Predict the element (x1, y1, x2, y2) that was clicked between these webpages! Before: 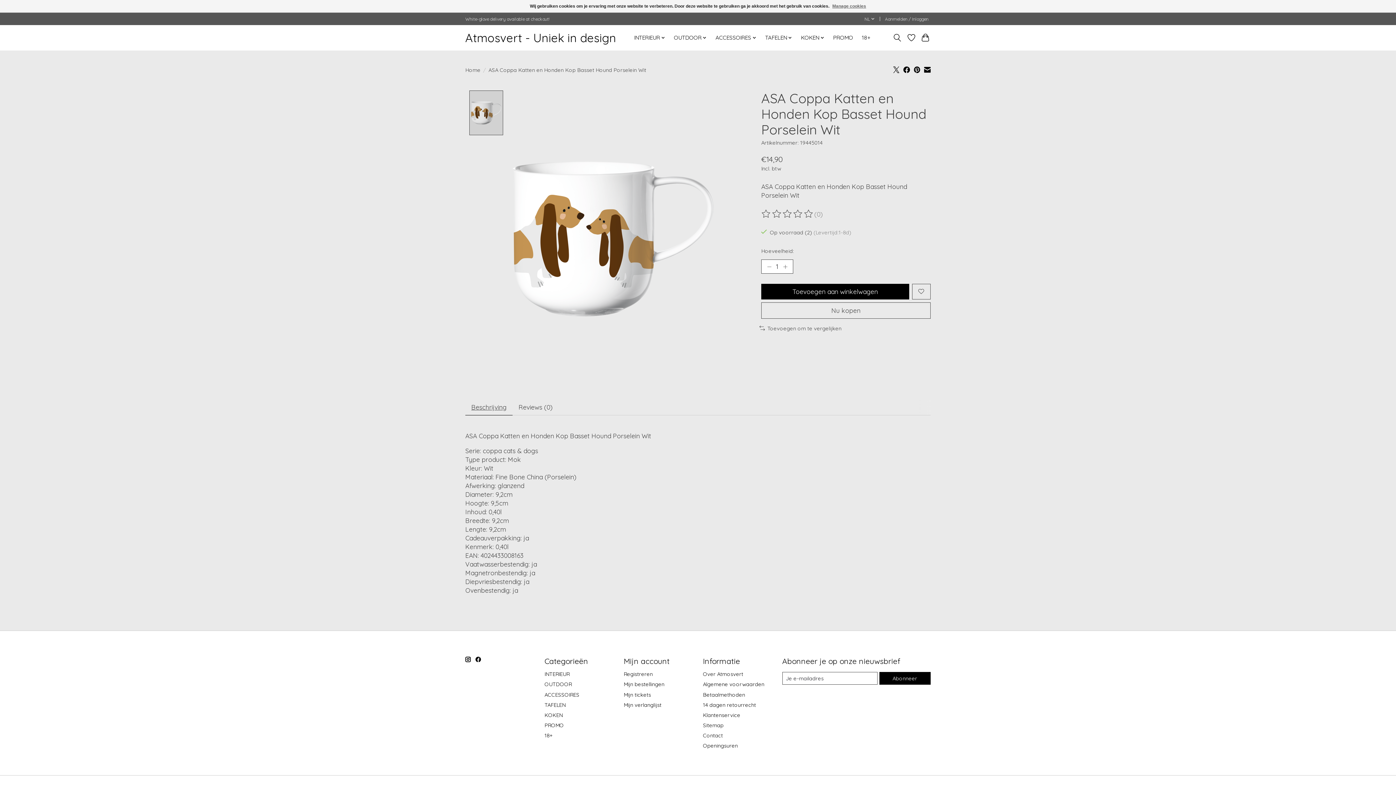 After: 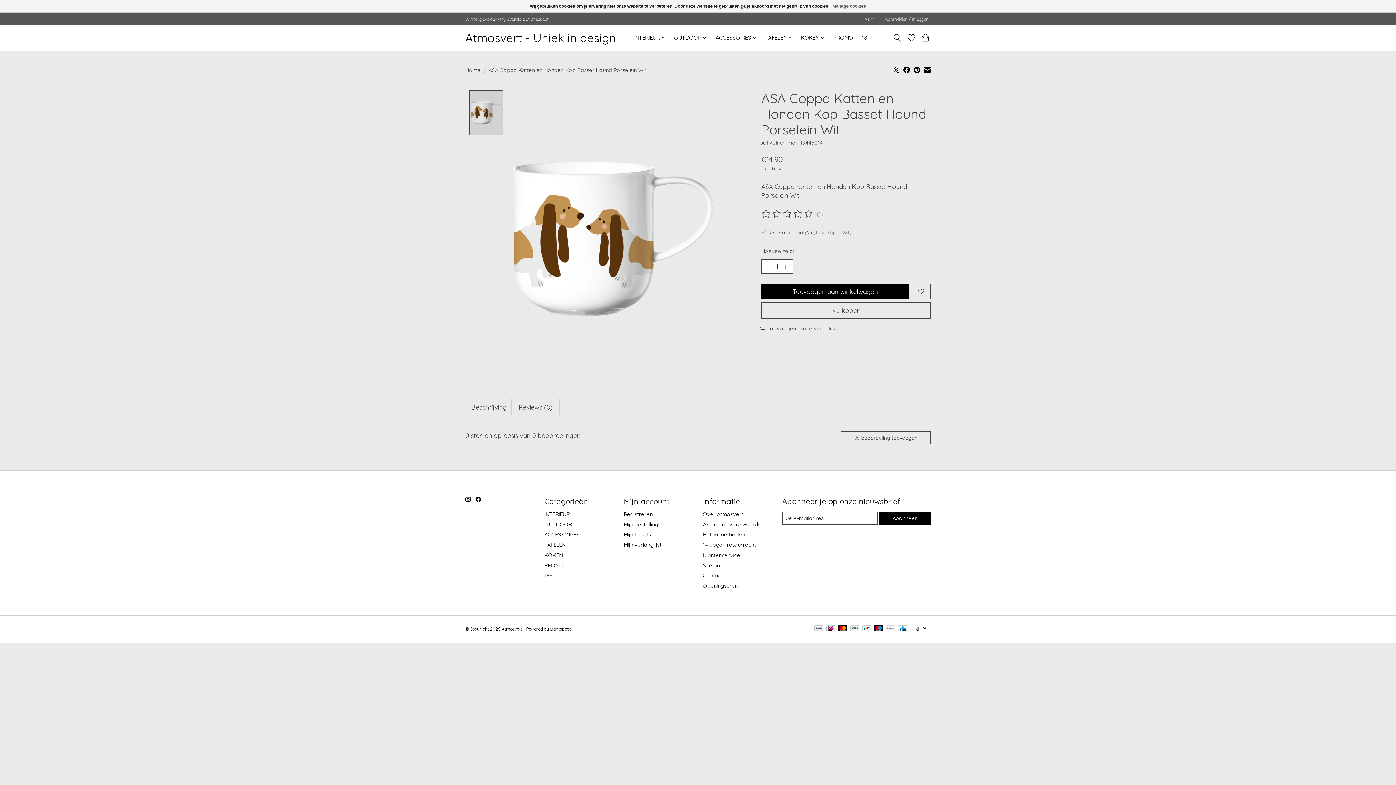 Action: bbox: (512, 399, 558, 415) label: Reviews (0)